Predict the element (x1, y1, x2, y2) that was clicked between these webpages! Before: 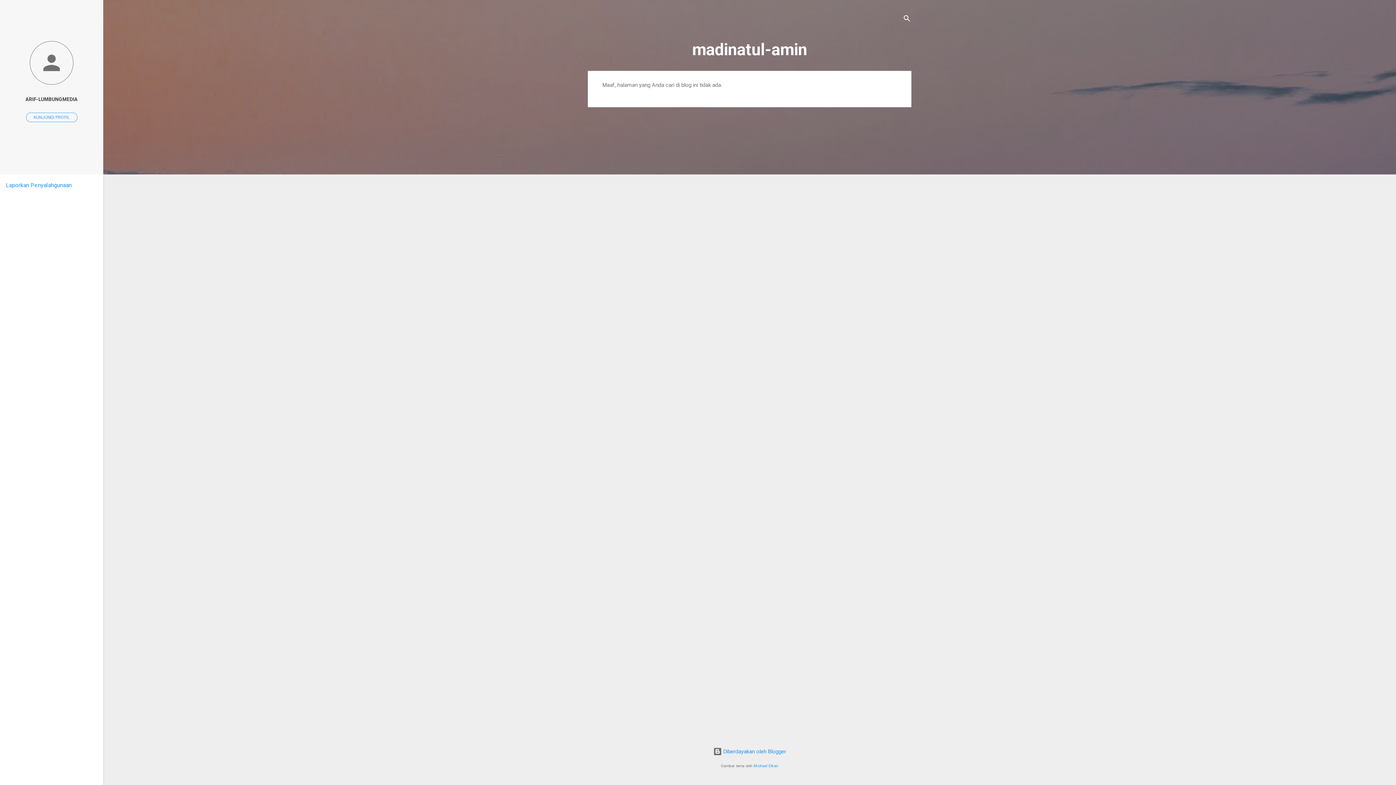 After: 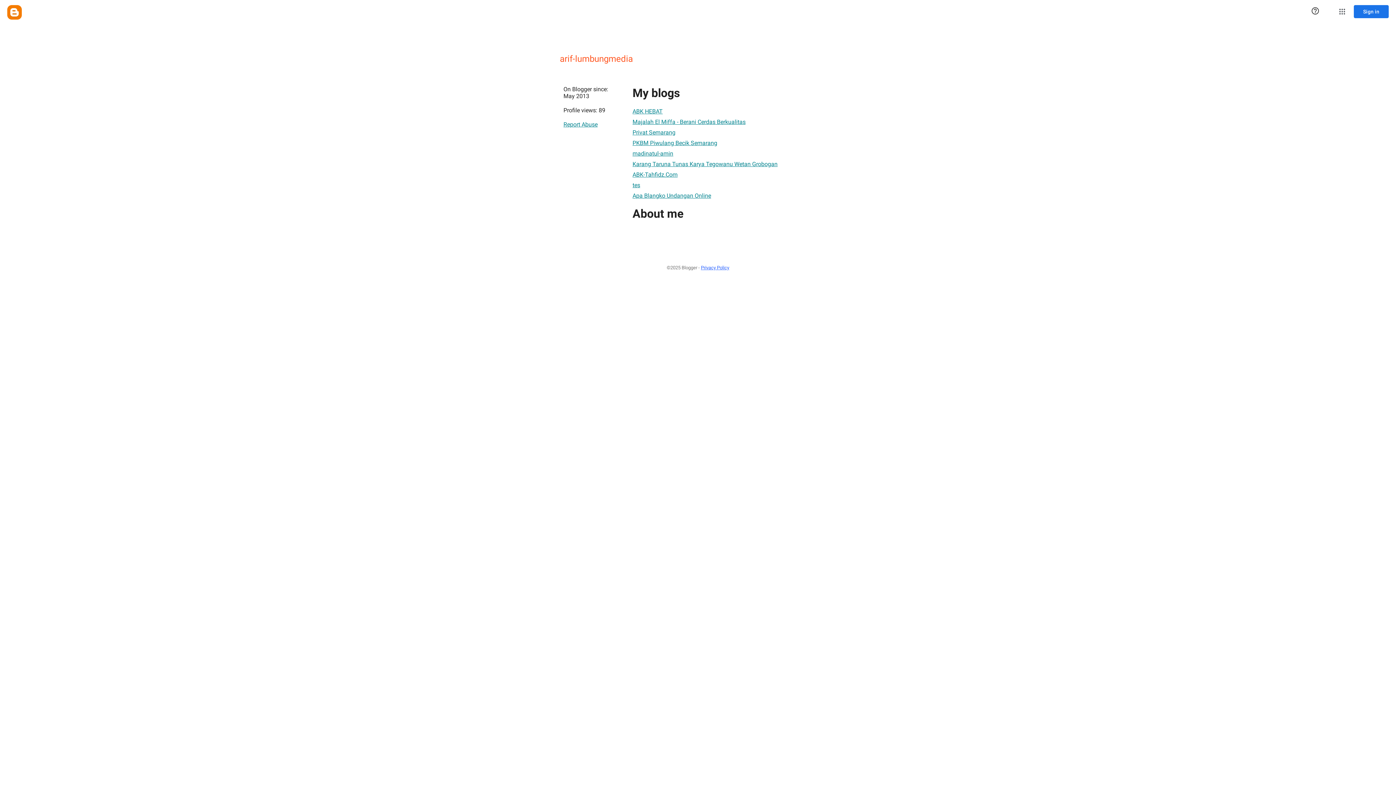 Action: label: ARIF-LUMBUNGMEDIA bbox: (0, 91, 103, 107)